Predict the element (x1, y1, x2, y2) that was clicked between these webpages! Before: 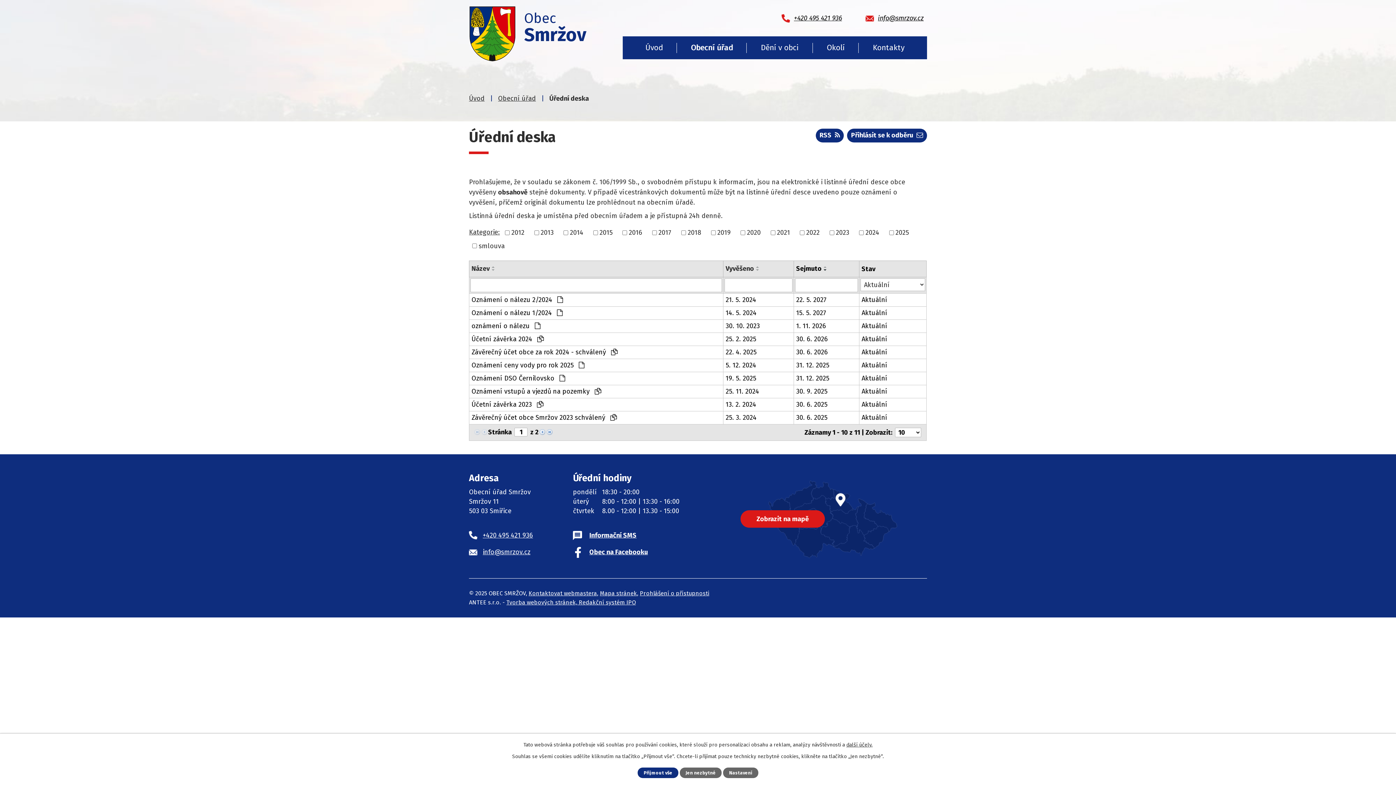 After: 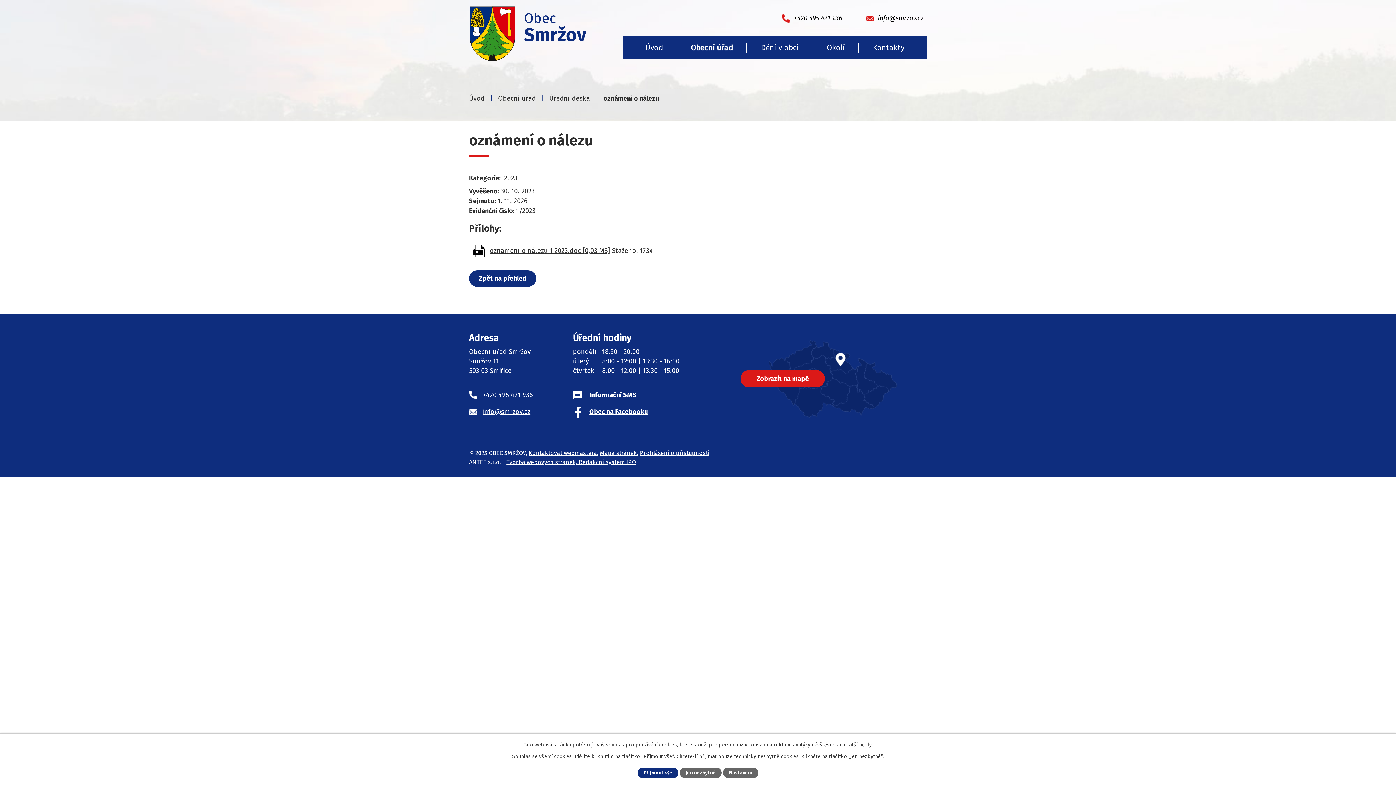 Action: label: Aktuální bbox: (861, 321, 924, 331)